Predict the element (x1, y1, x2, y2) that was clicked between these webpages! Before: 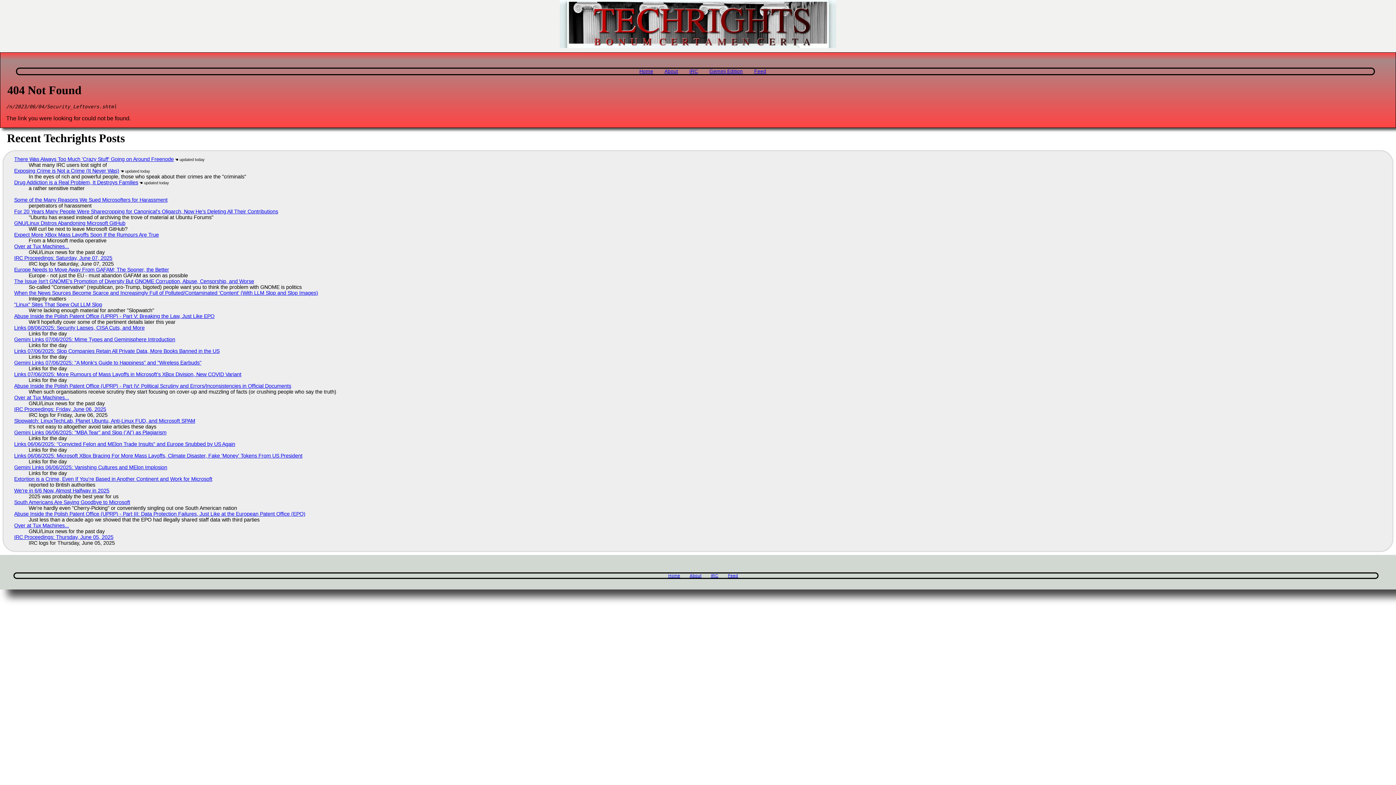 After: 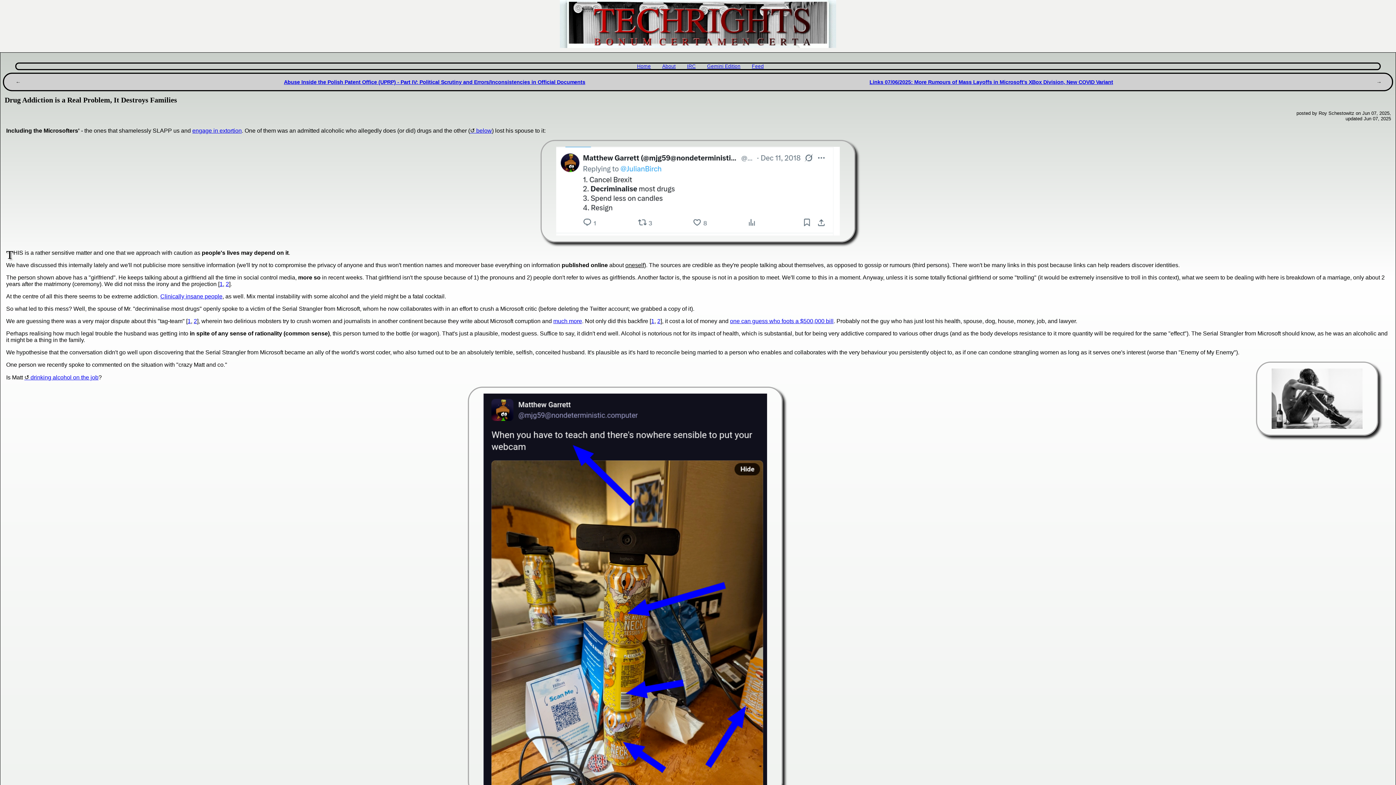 Action: bbox: (14, 179, 138, 185) label: Drug Addiction is a Real Problem, It Destroys Families